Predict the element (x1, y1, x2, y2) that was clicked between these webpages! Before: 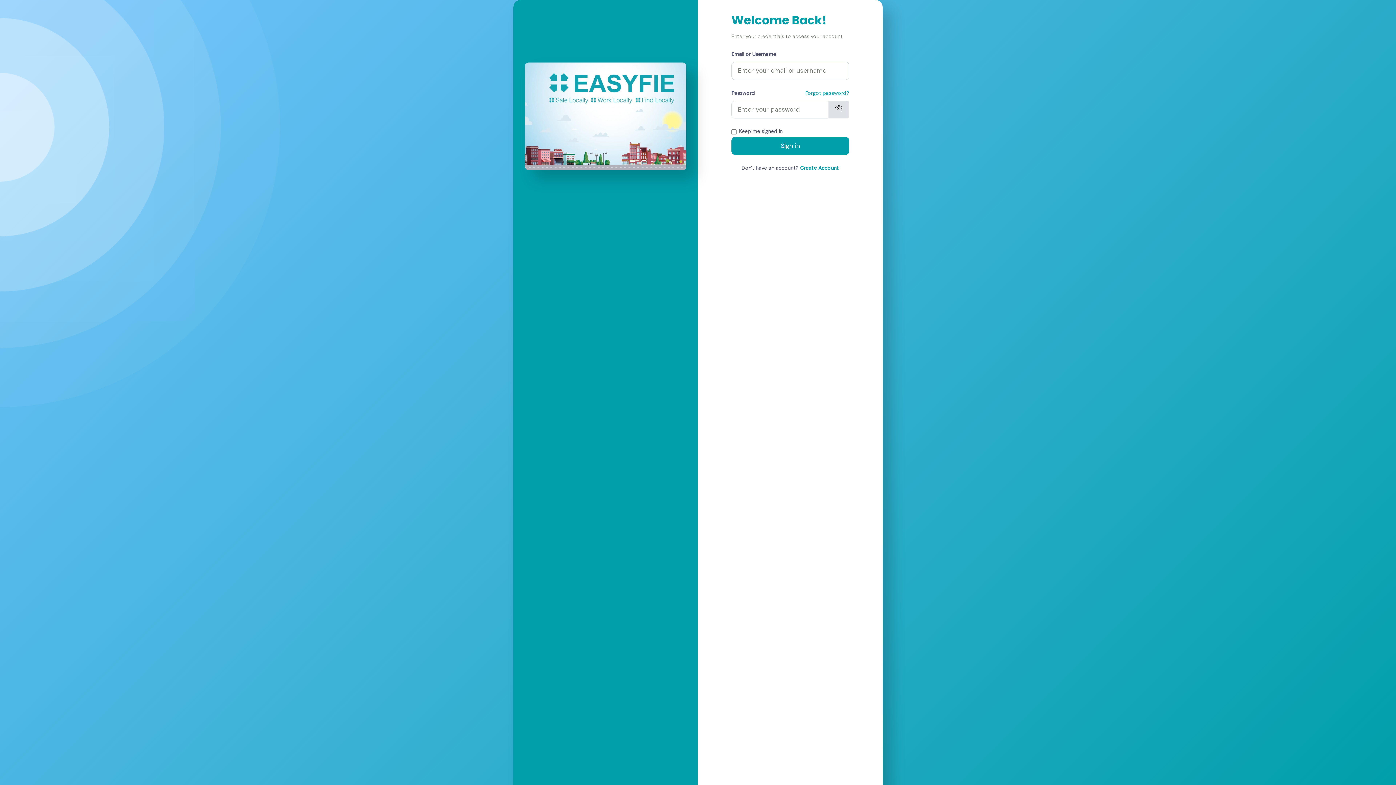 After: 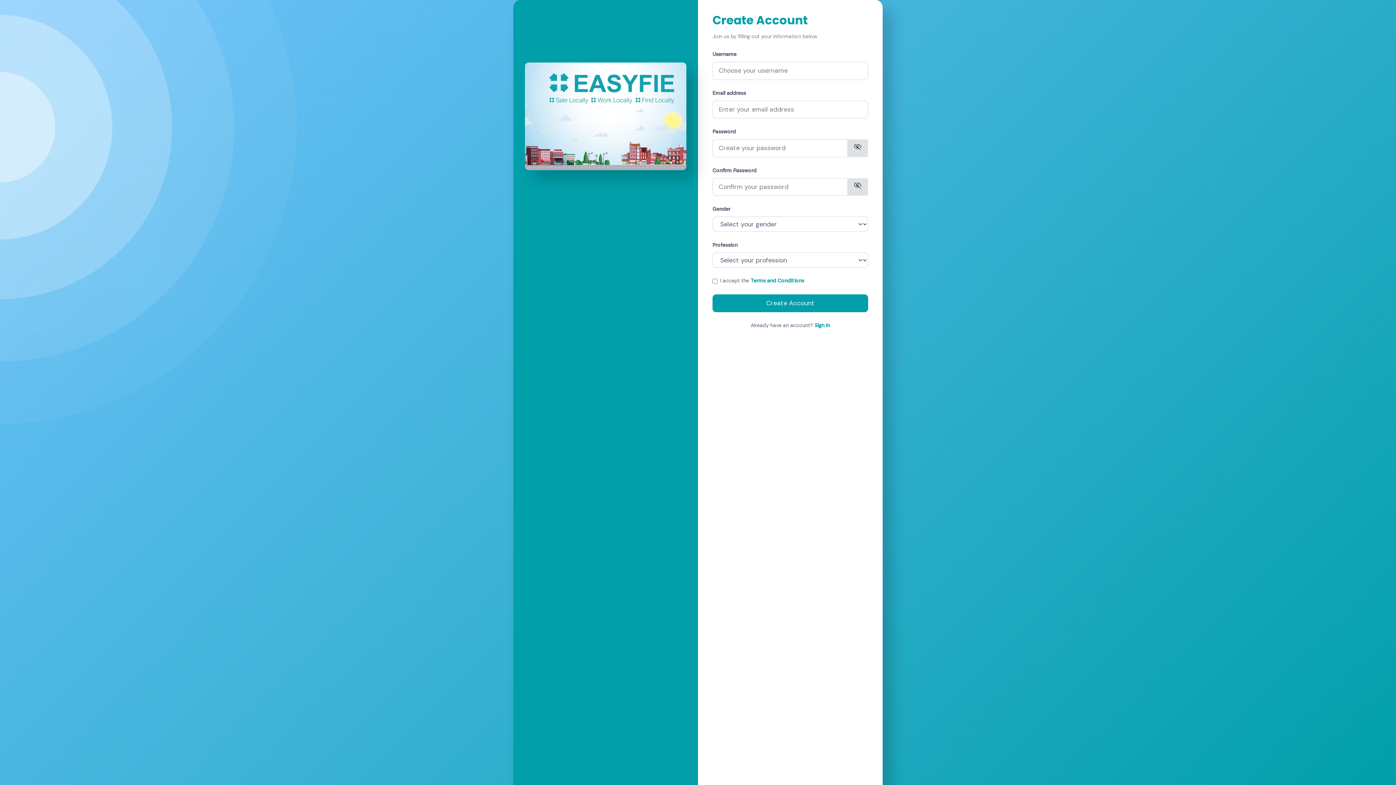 Action: label: Create Account bbox: (800, 164, 839, 171)